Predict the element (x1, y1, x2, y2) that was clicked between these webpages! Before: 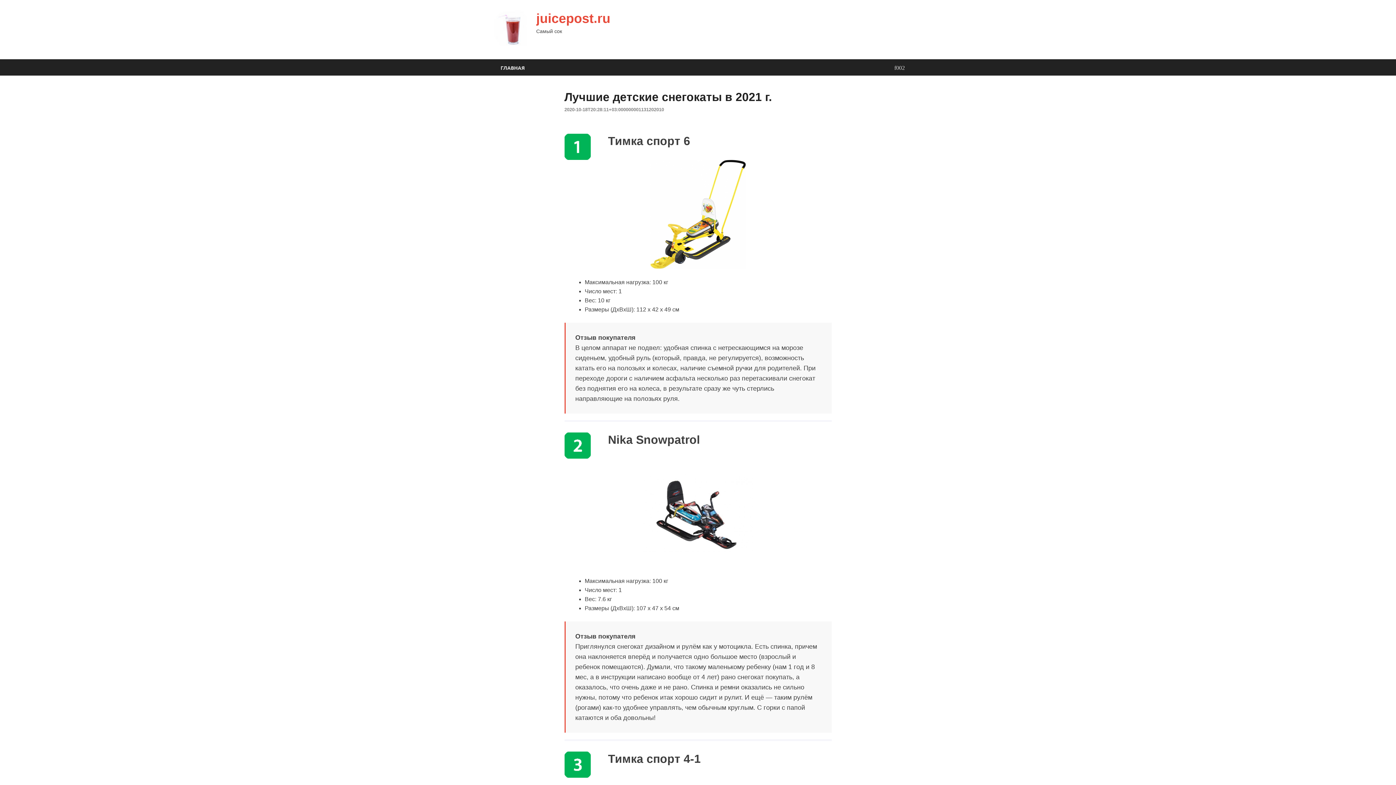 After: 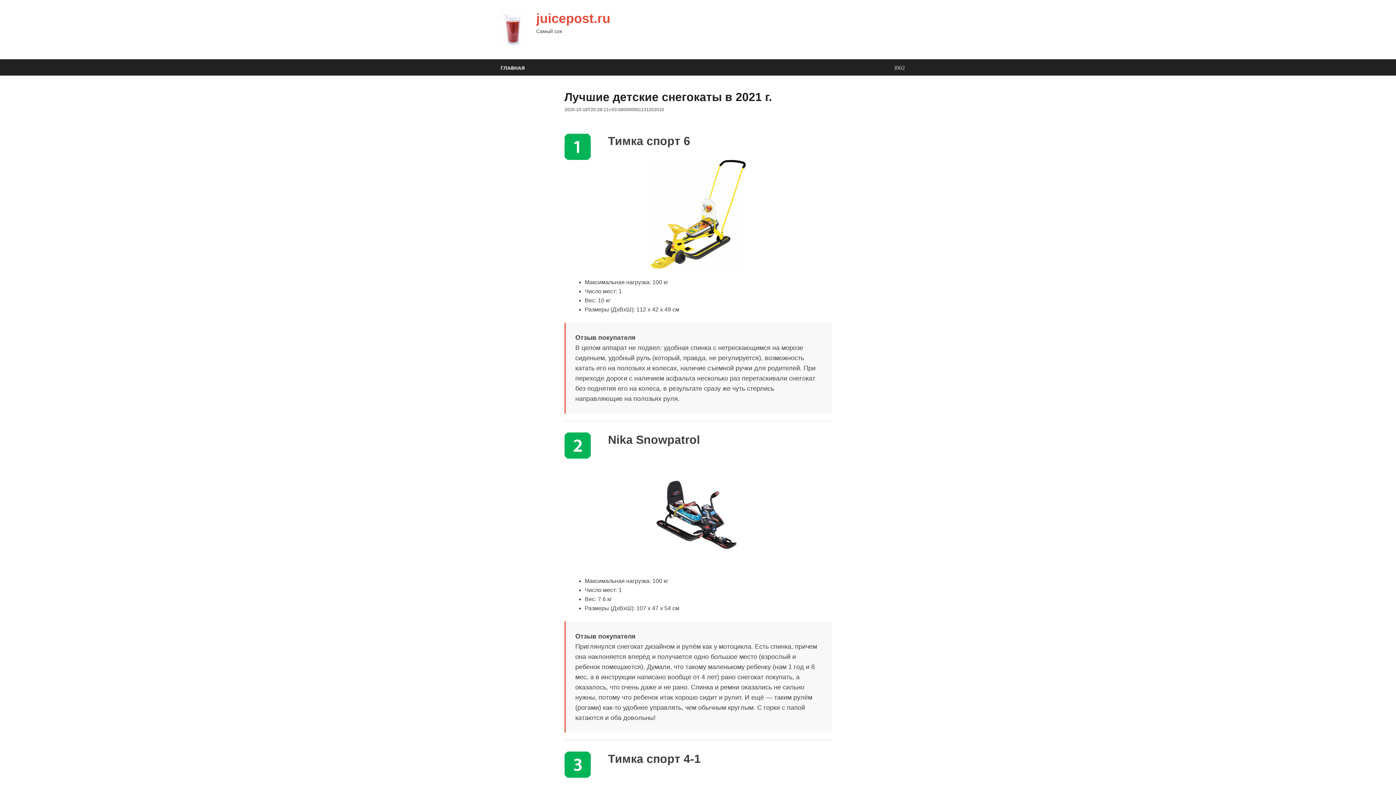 Action: label: 2020-10-18T20:28:11+03:000000001131202010 bbox: (564, 107, 664, 112)